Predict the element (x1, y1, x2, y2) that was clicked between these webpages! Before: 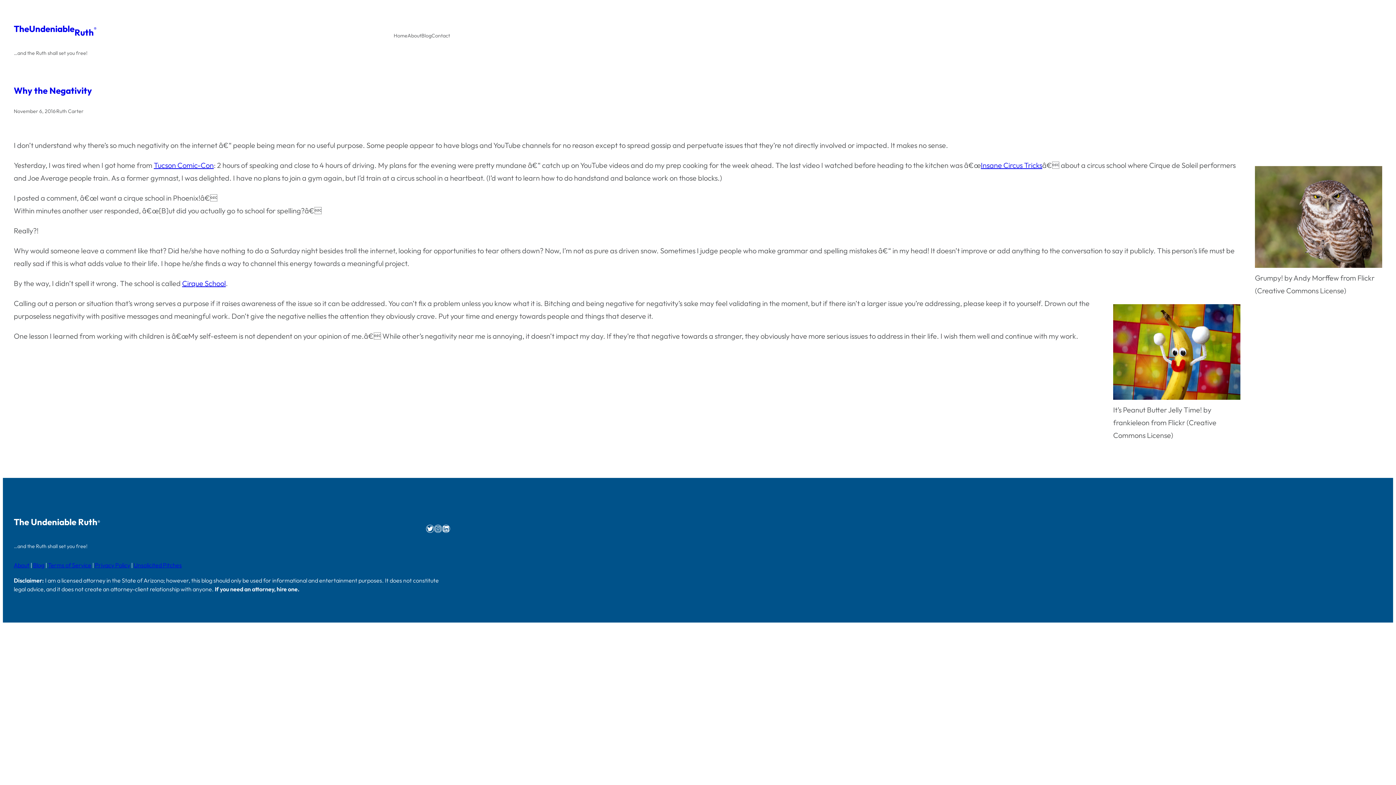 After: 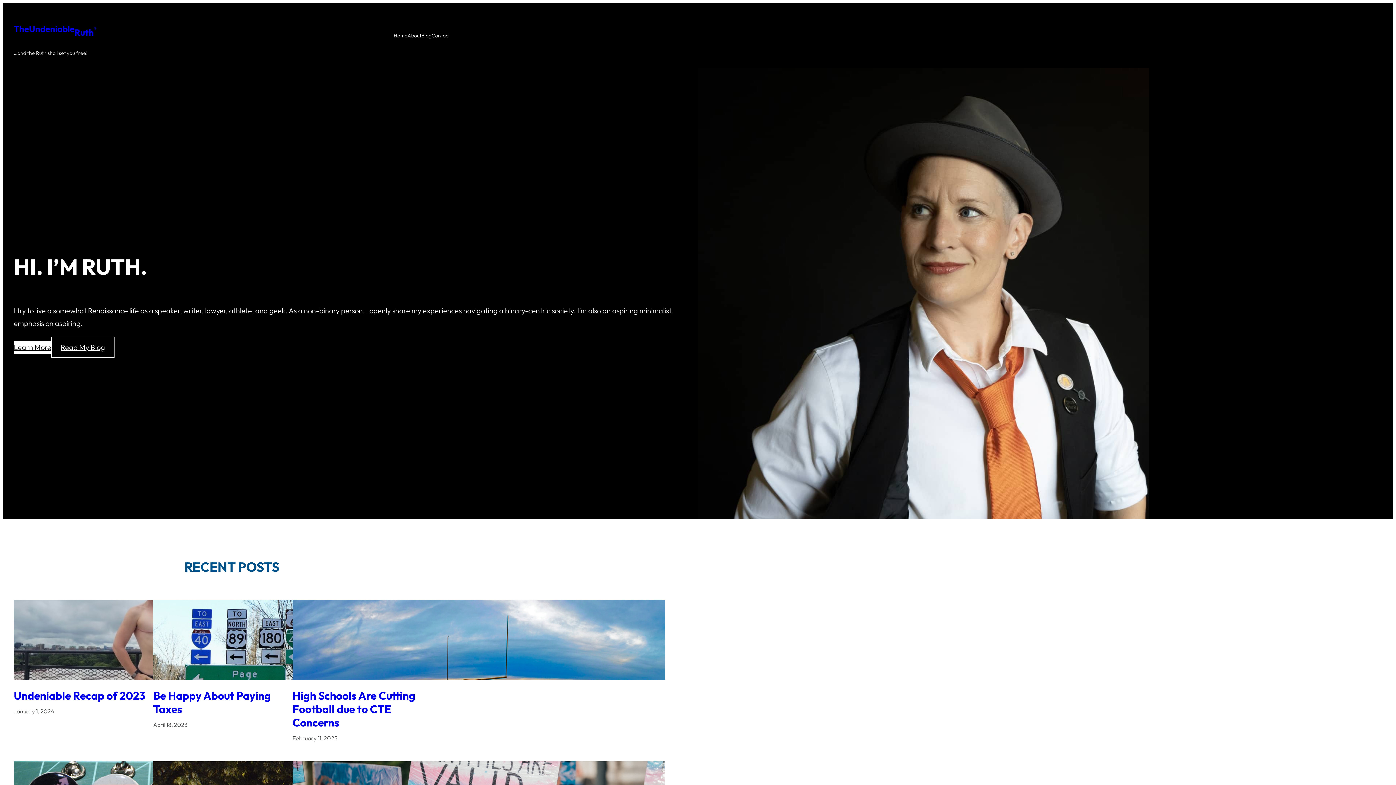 Action: bbox: (29, 23, 74, 34) label: Undeniable